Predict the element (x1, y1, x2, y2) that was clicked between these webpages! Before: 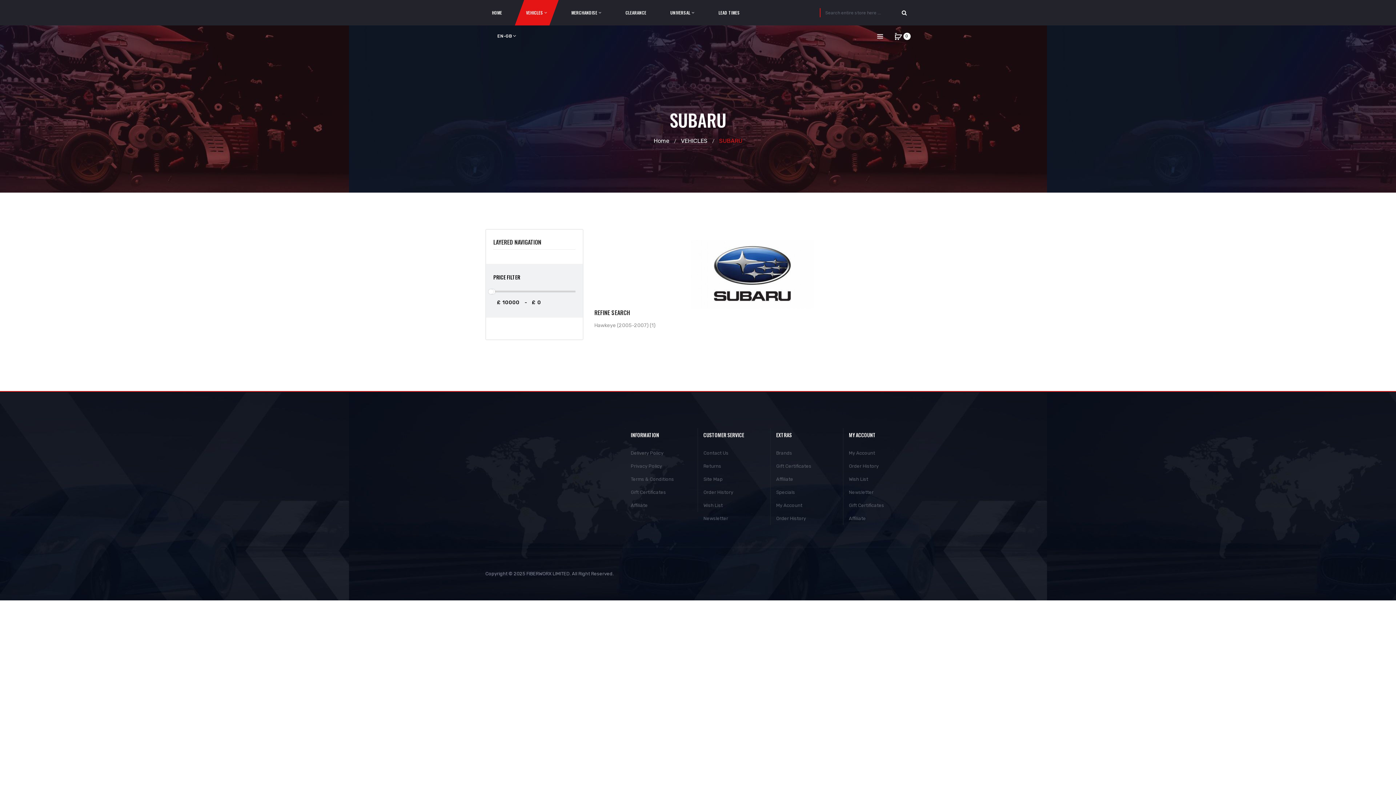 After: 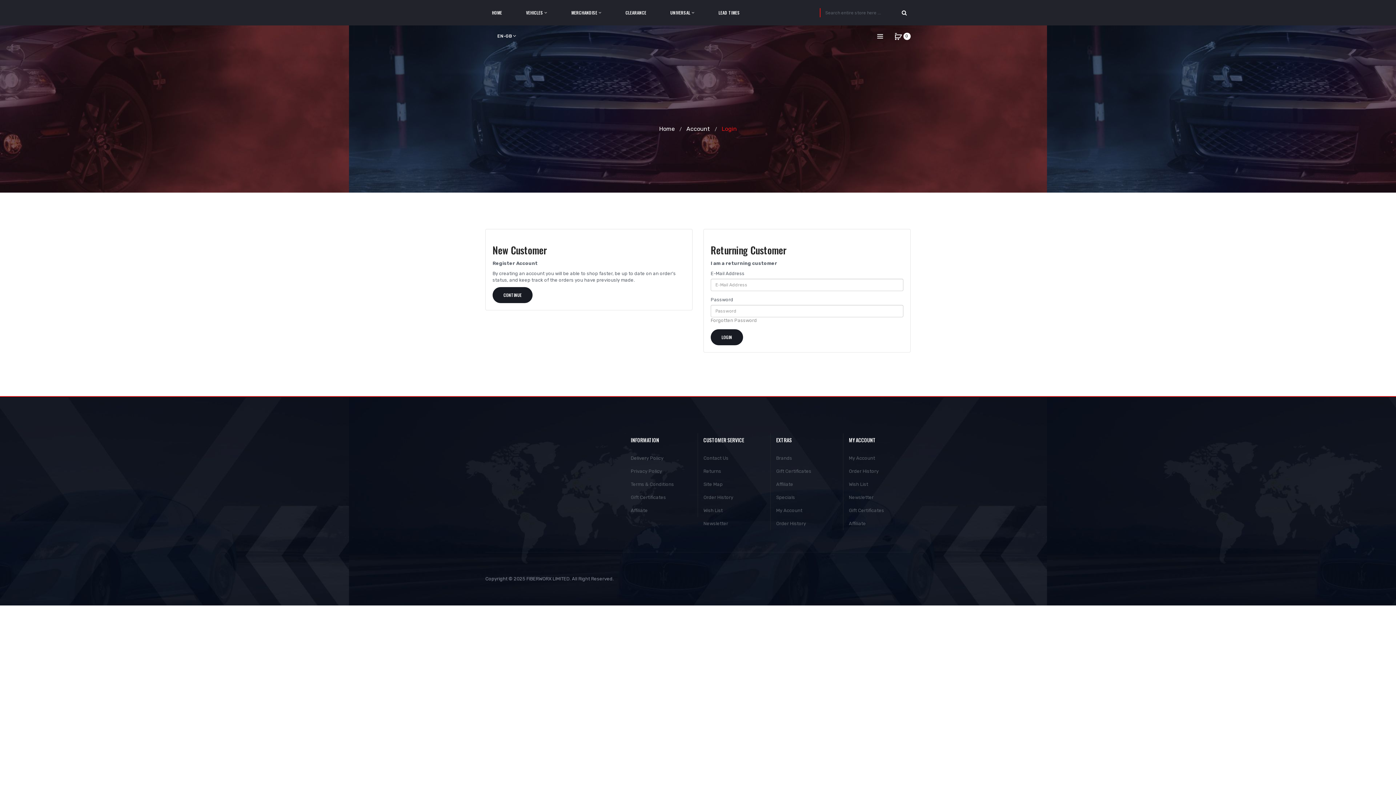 Action: label: Newsletter bbox: (849, 486, 910, 499)